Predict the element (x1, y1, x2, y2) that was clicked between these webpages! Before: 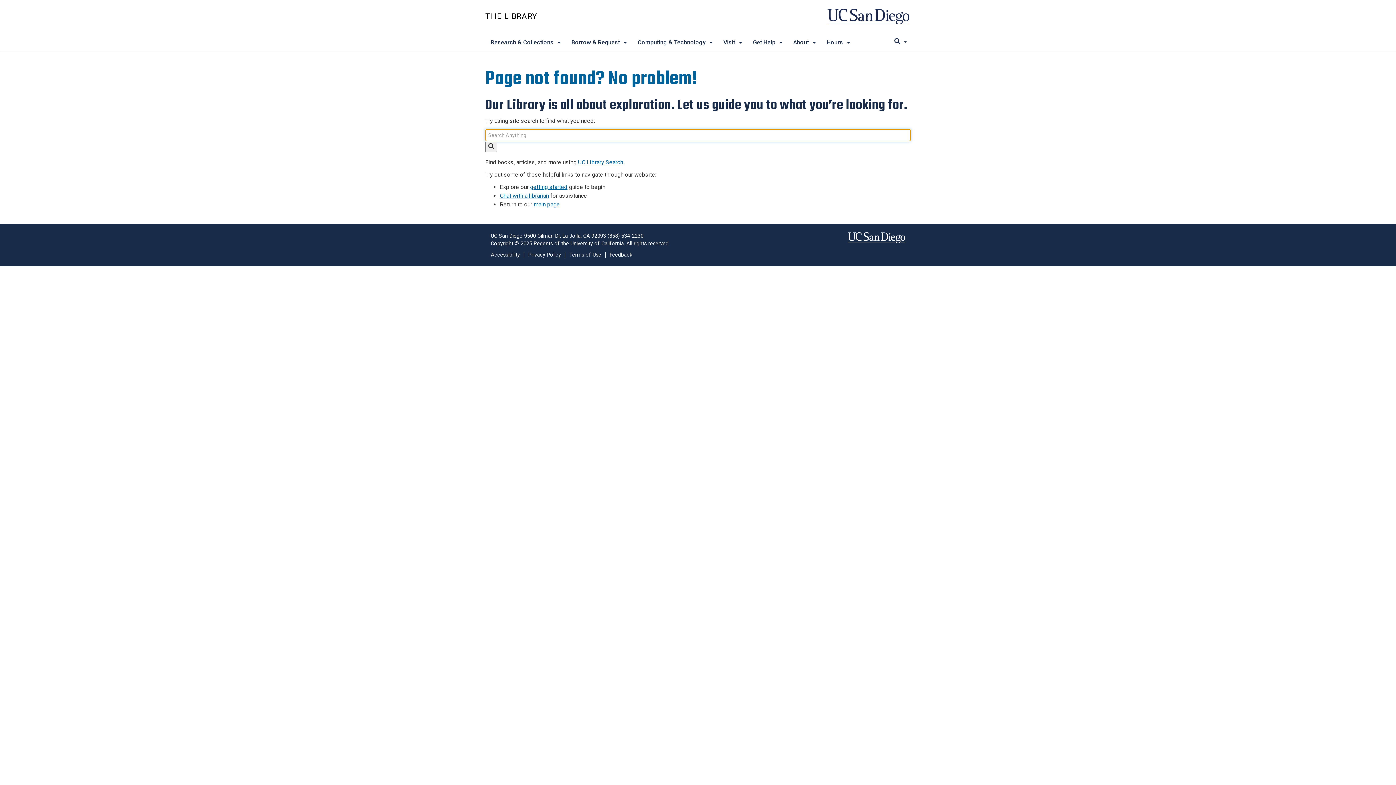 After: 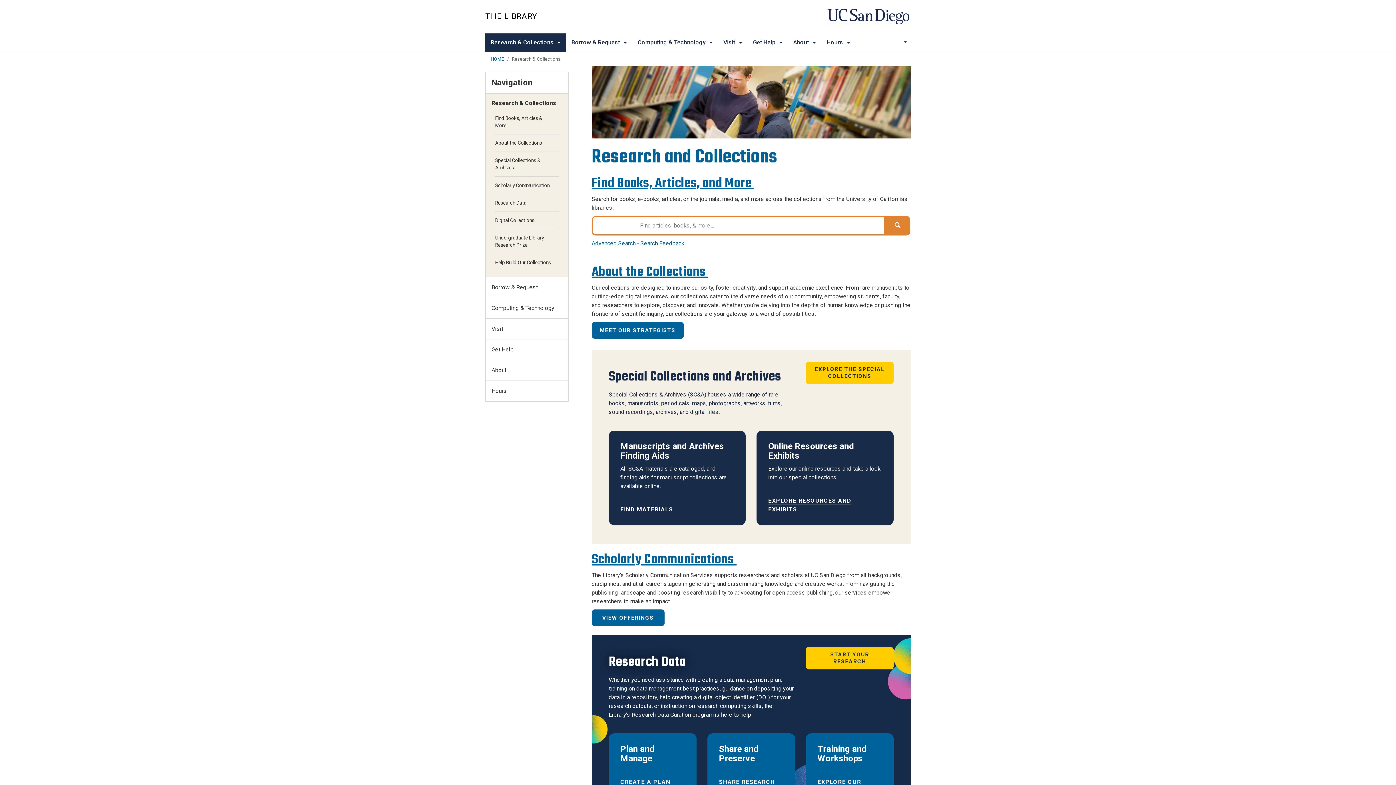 Action: label: Research & Collections  bbox: (485, 33, 566, 51)